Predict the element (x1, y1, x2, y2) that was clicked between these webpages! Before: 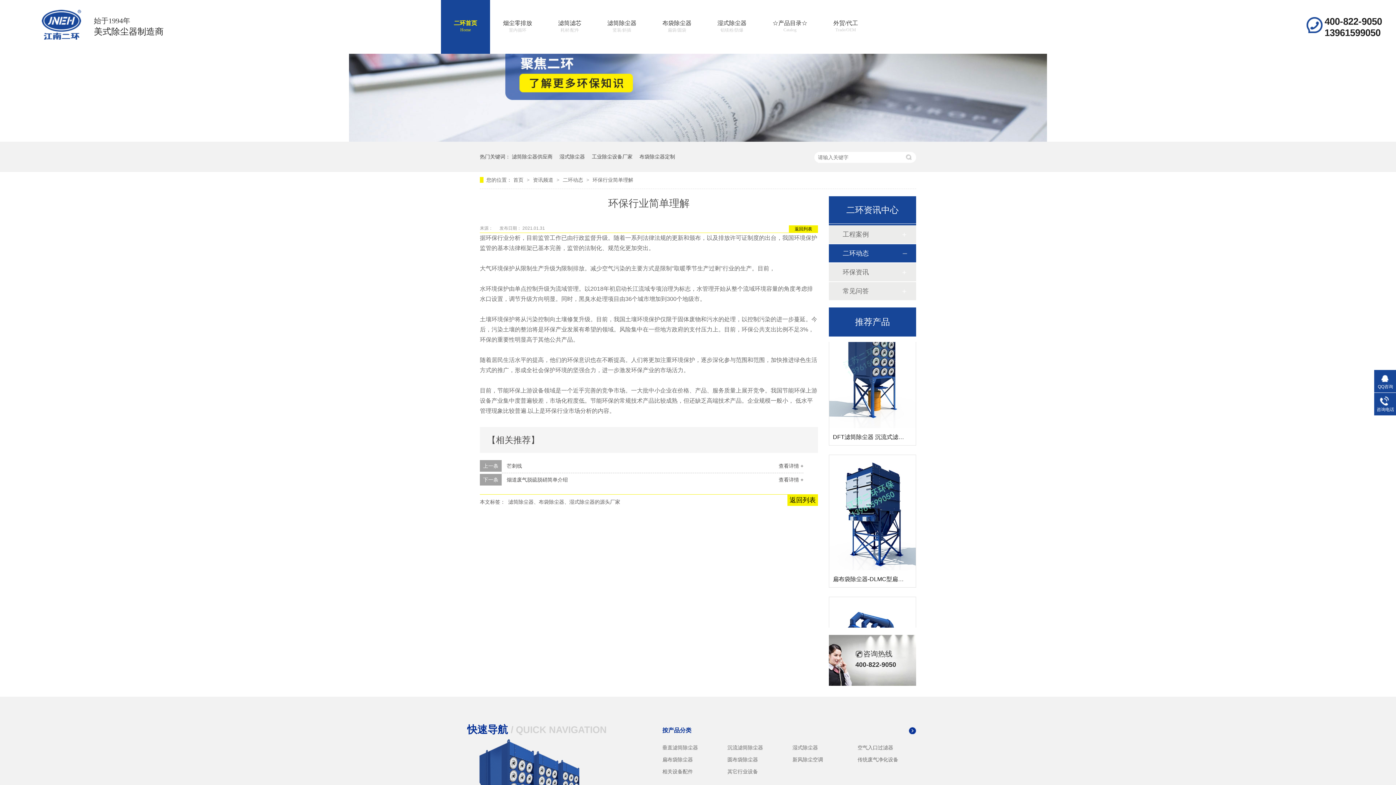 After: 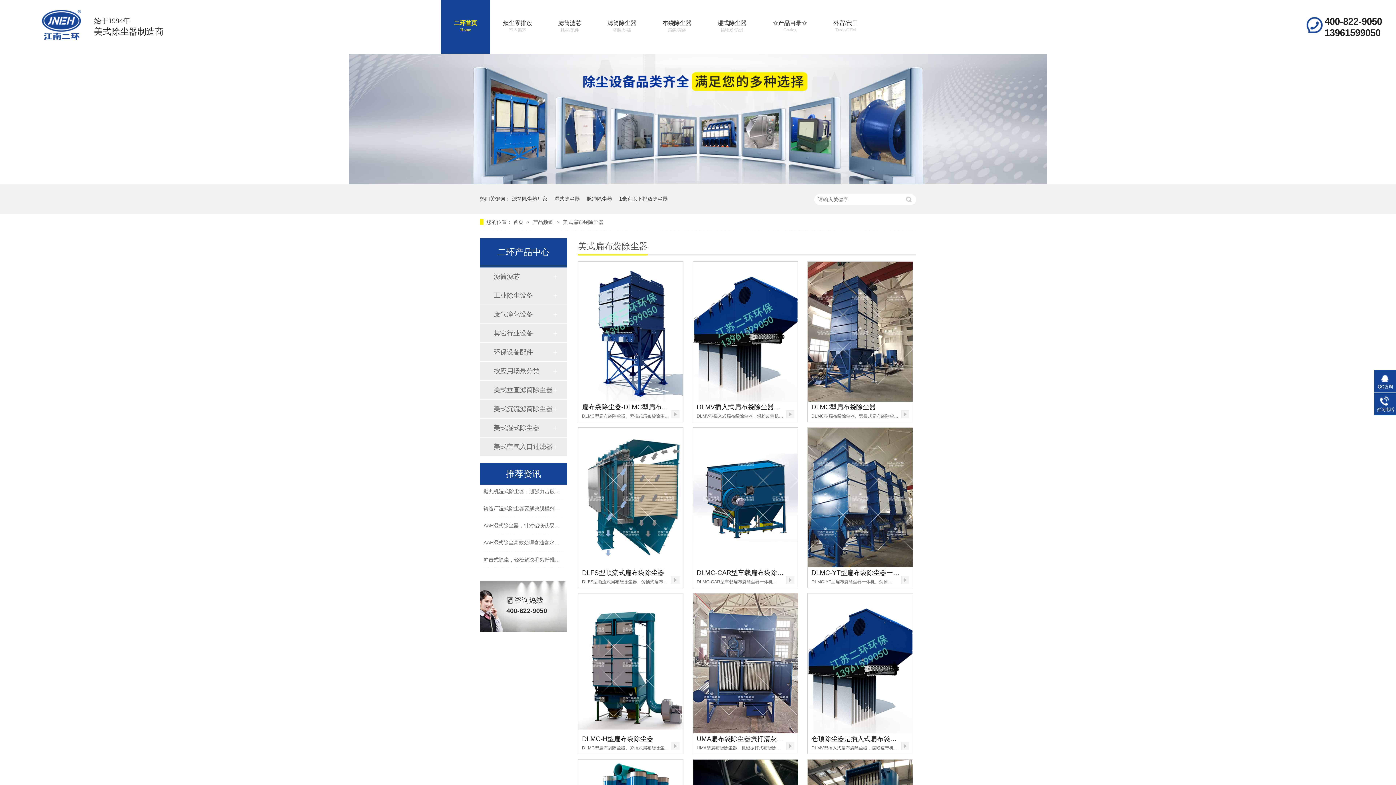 Action: label: 扁布袋除尘器 bbox: (662, 754, 726, 766)